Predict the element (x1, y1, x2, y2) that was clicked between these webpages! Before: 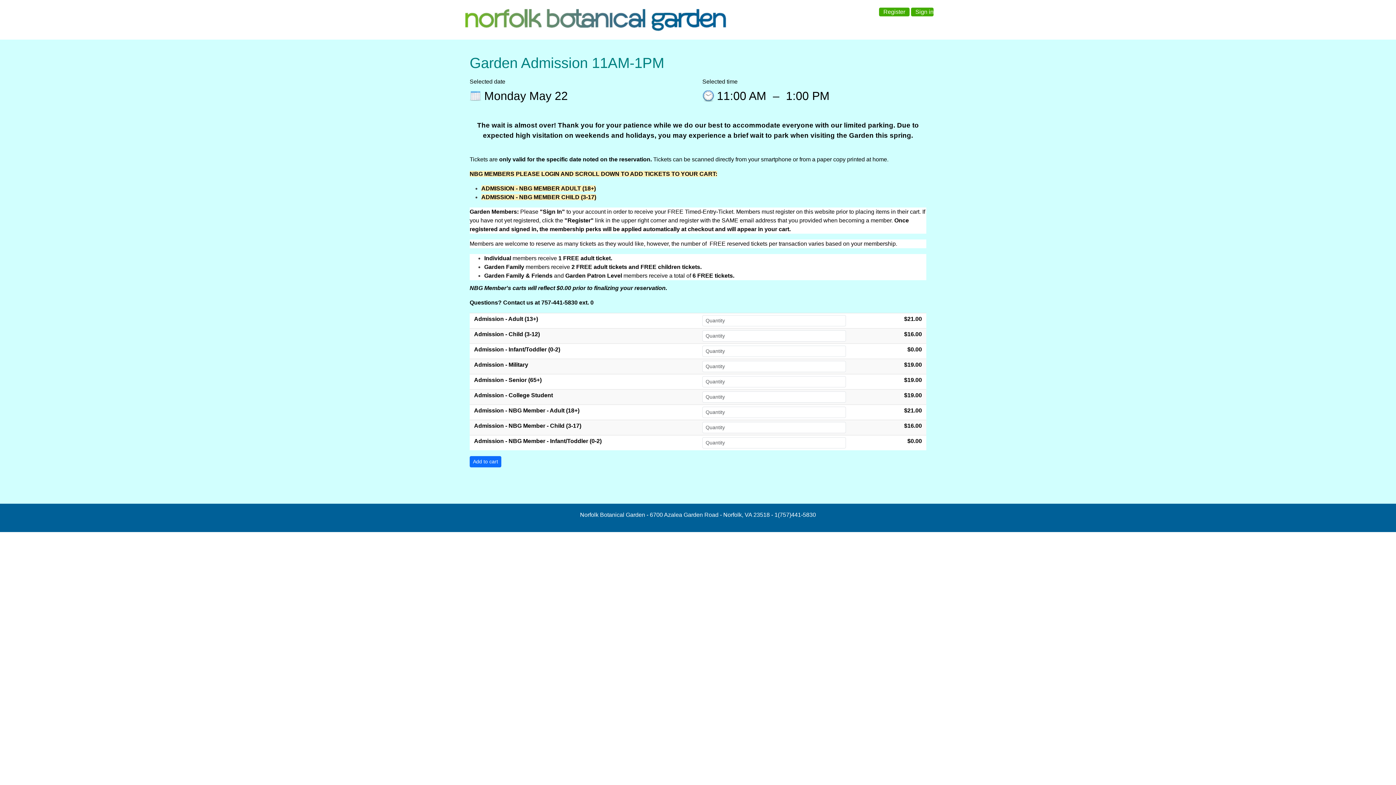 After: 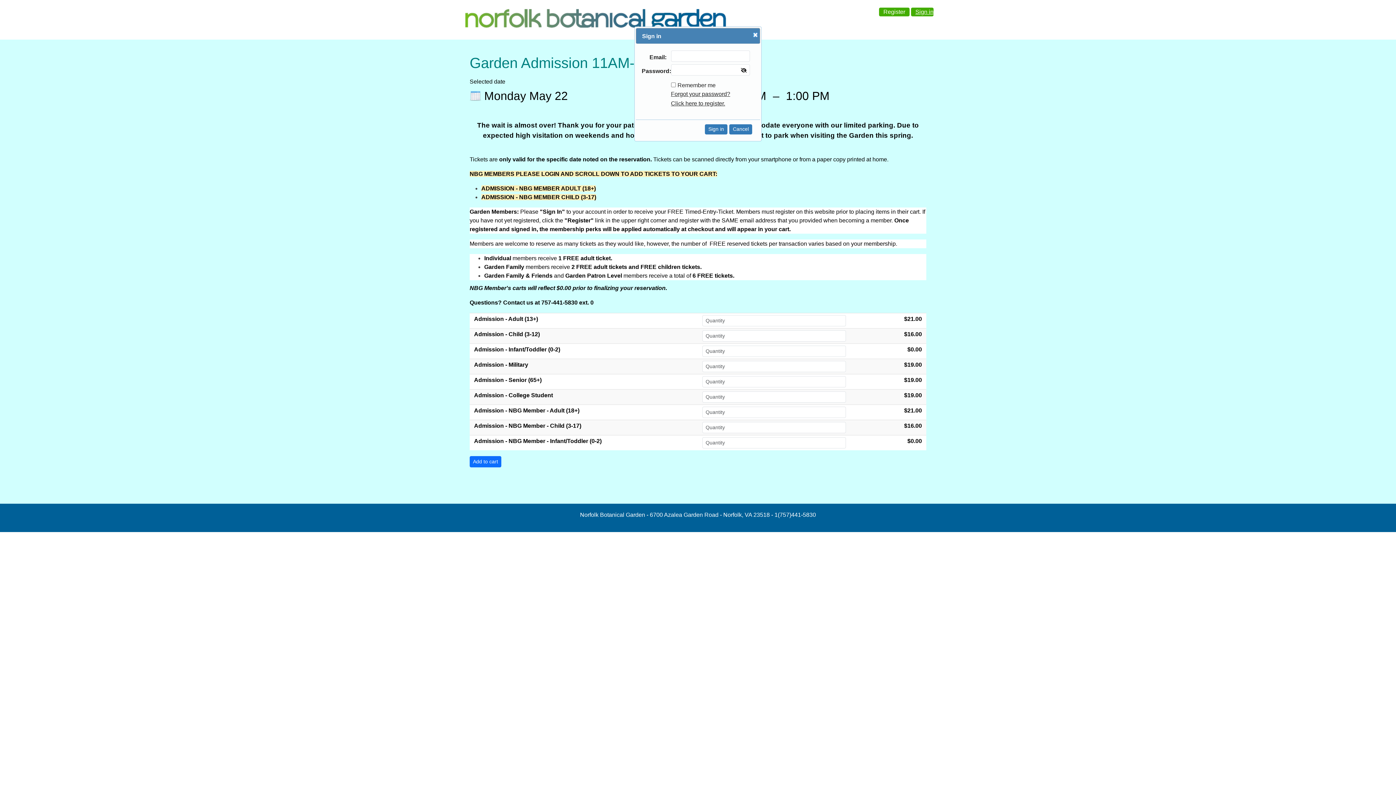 Action: bbox: (911, 7, 933, 16) label: Sign in